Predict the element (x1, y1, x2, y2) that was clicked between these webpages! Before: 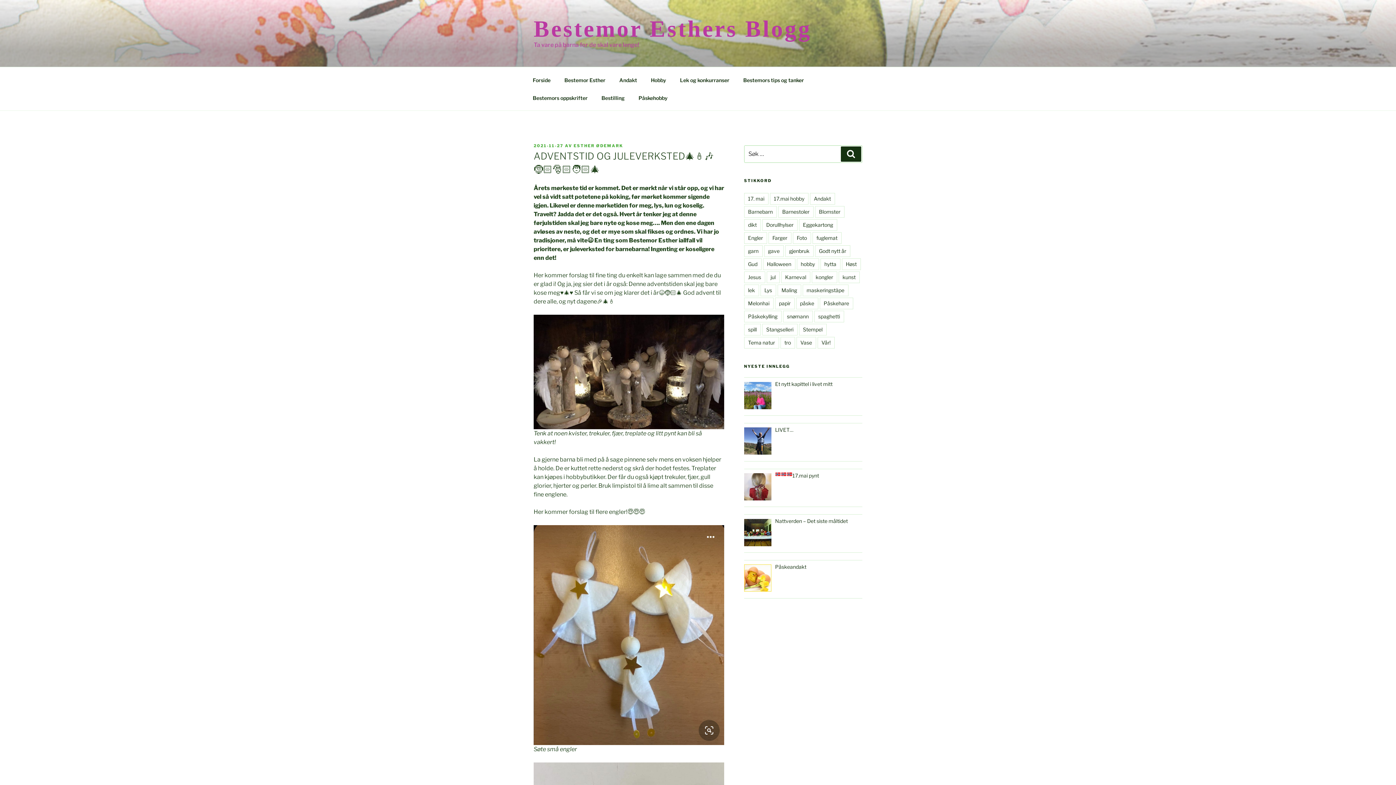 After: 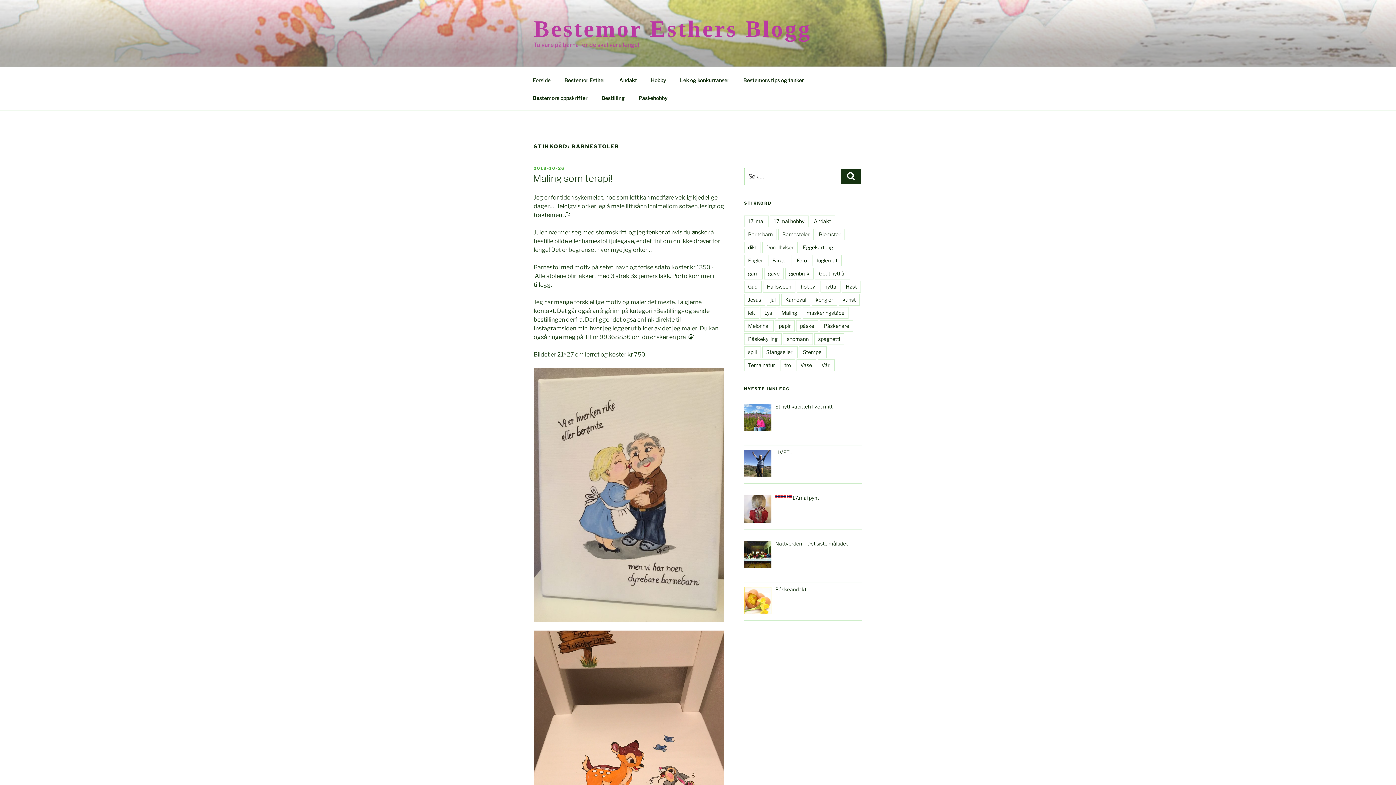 Action: bbox: (778, 206, 813, 217) label: Barnestoler